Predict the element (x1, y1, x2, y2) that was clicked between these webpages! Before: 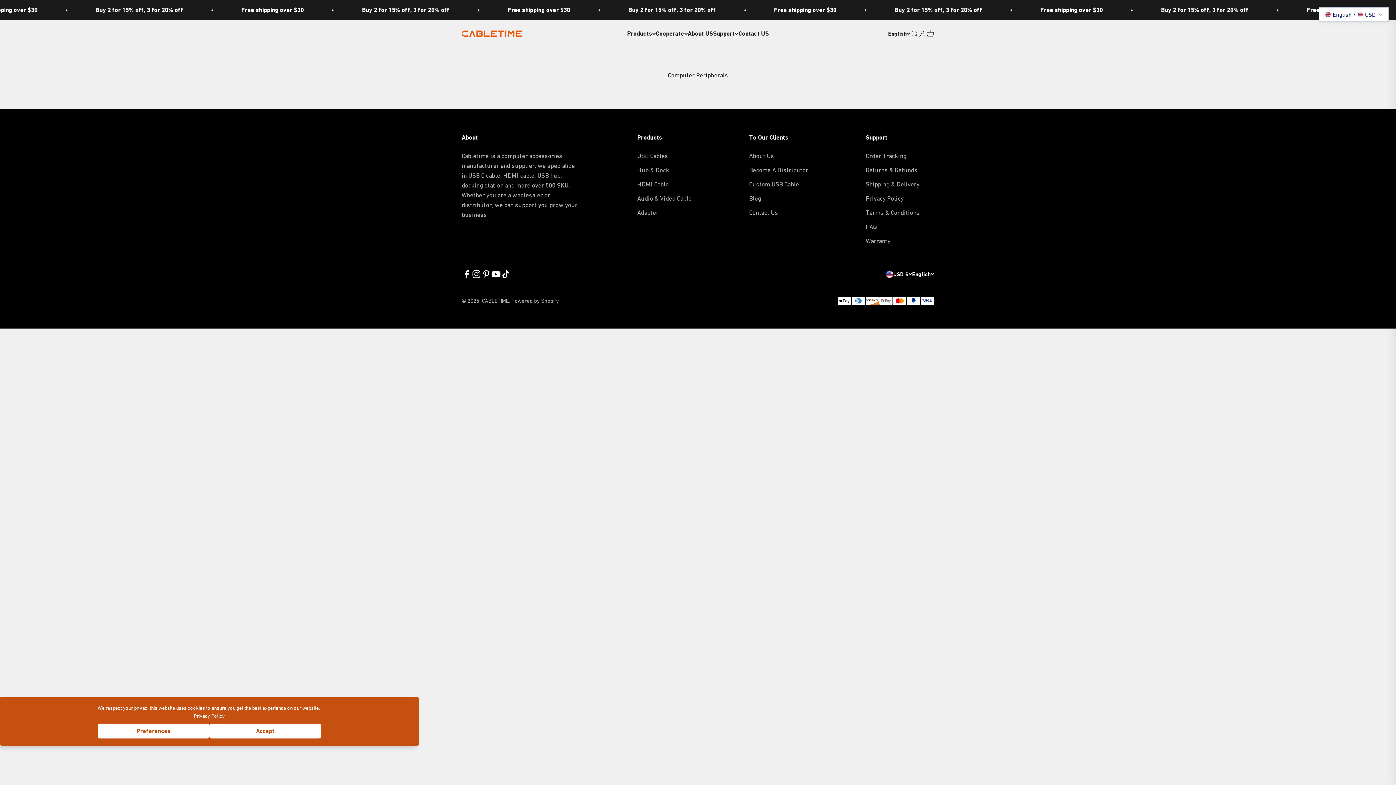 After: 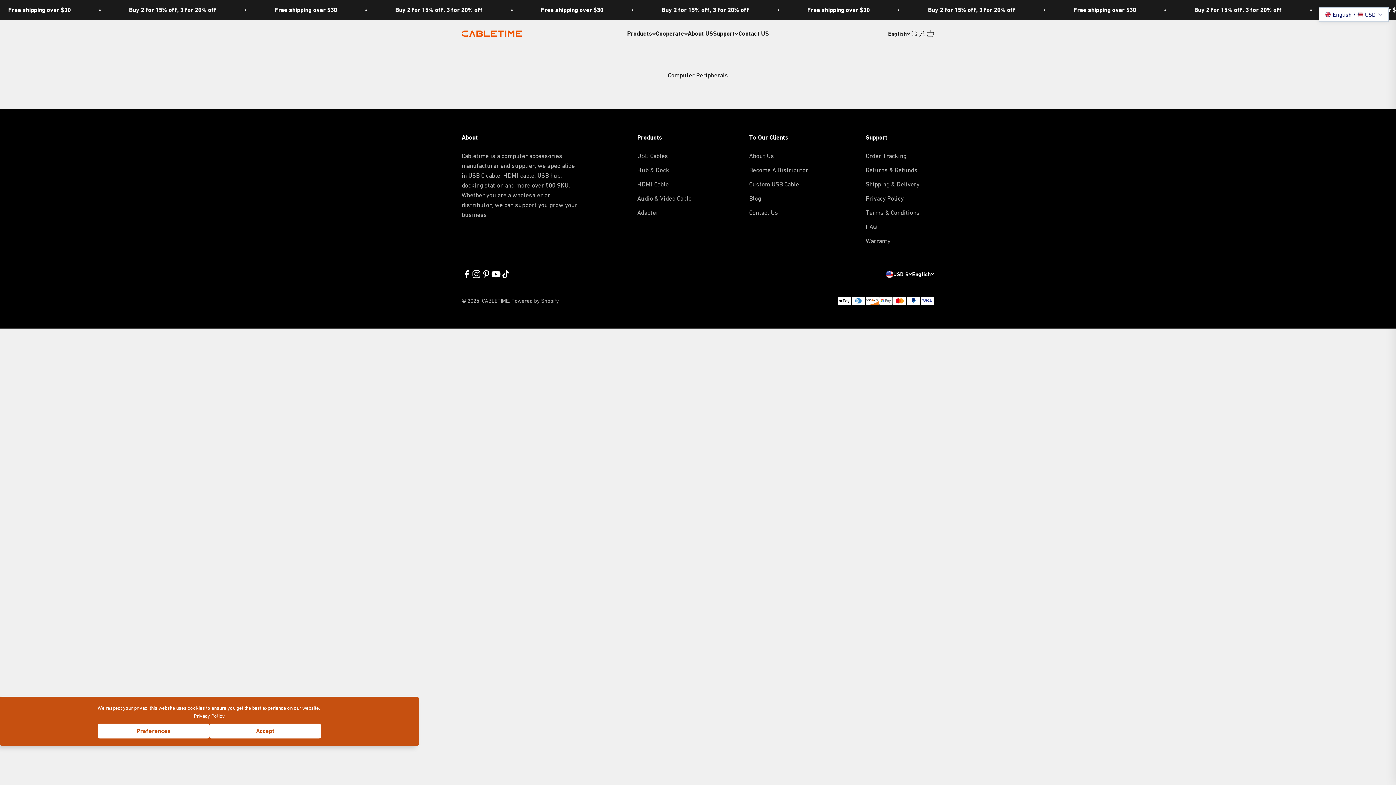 Action: label: Follow on Instagram bbox: (471, 269, 481, 279)